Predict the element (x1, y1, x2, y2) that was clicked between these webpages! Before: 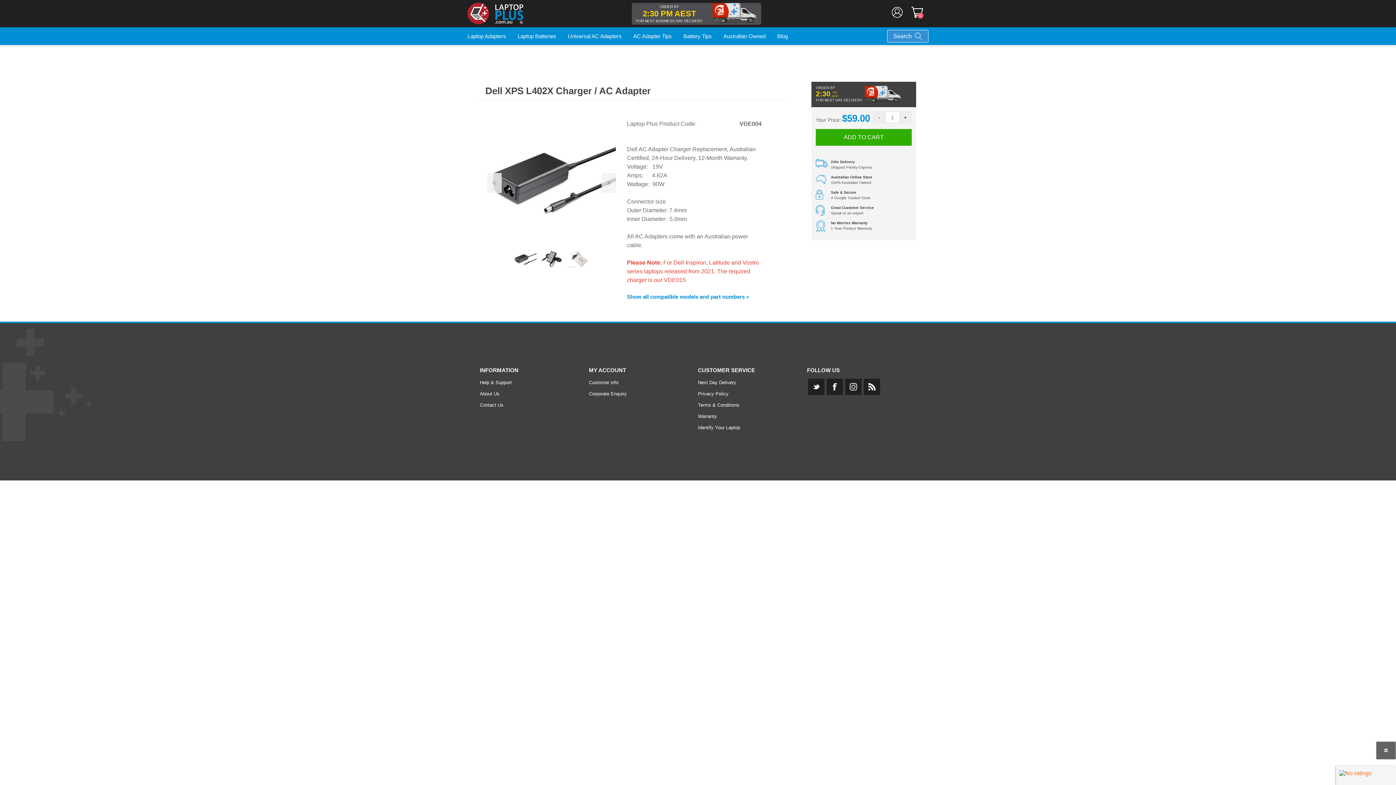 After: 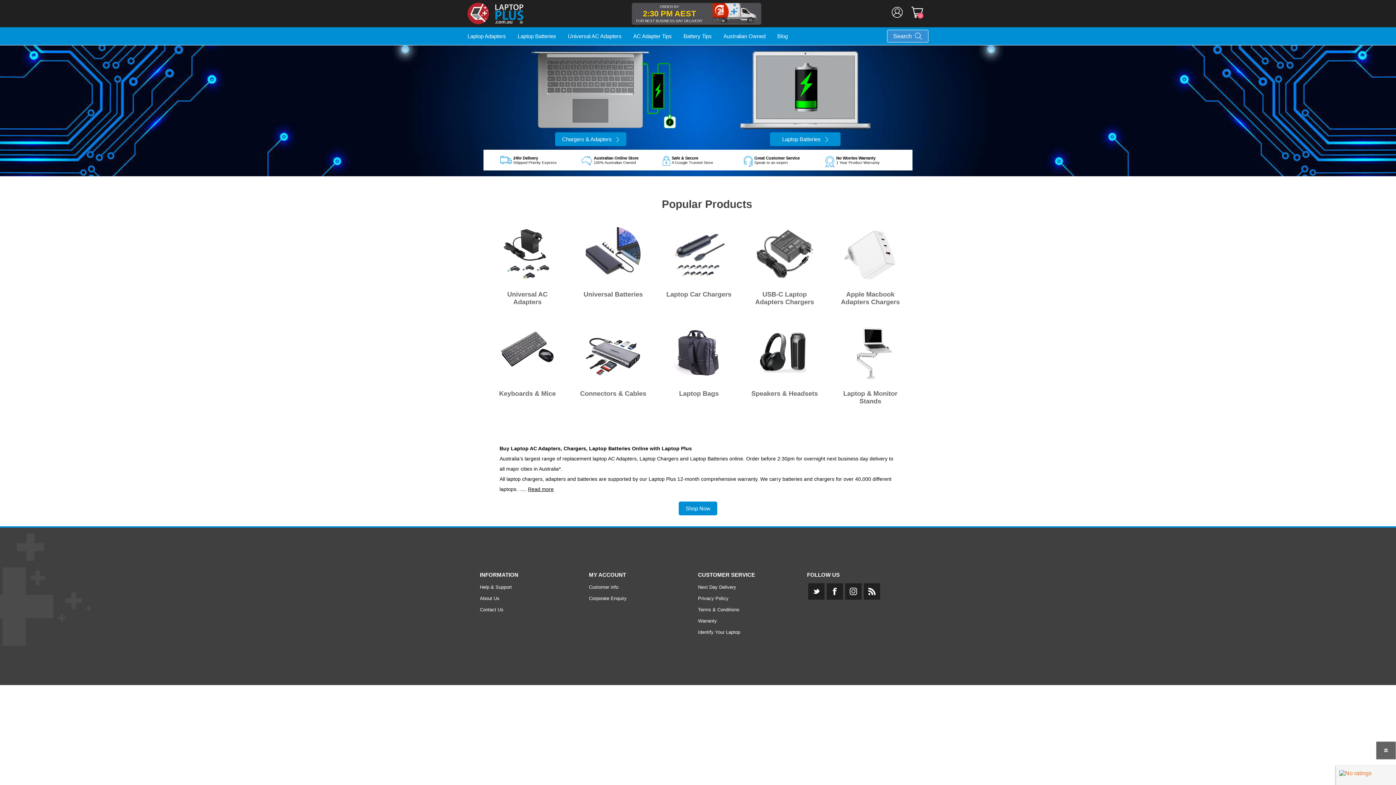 Action: bbox: (467, 2, 524, 24)